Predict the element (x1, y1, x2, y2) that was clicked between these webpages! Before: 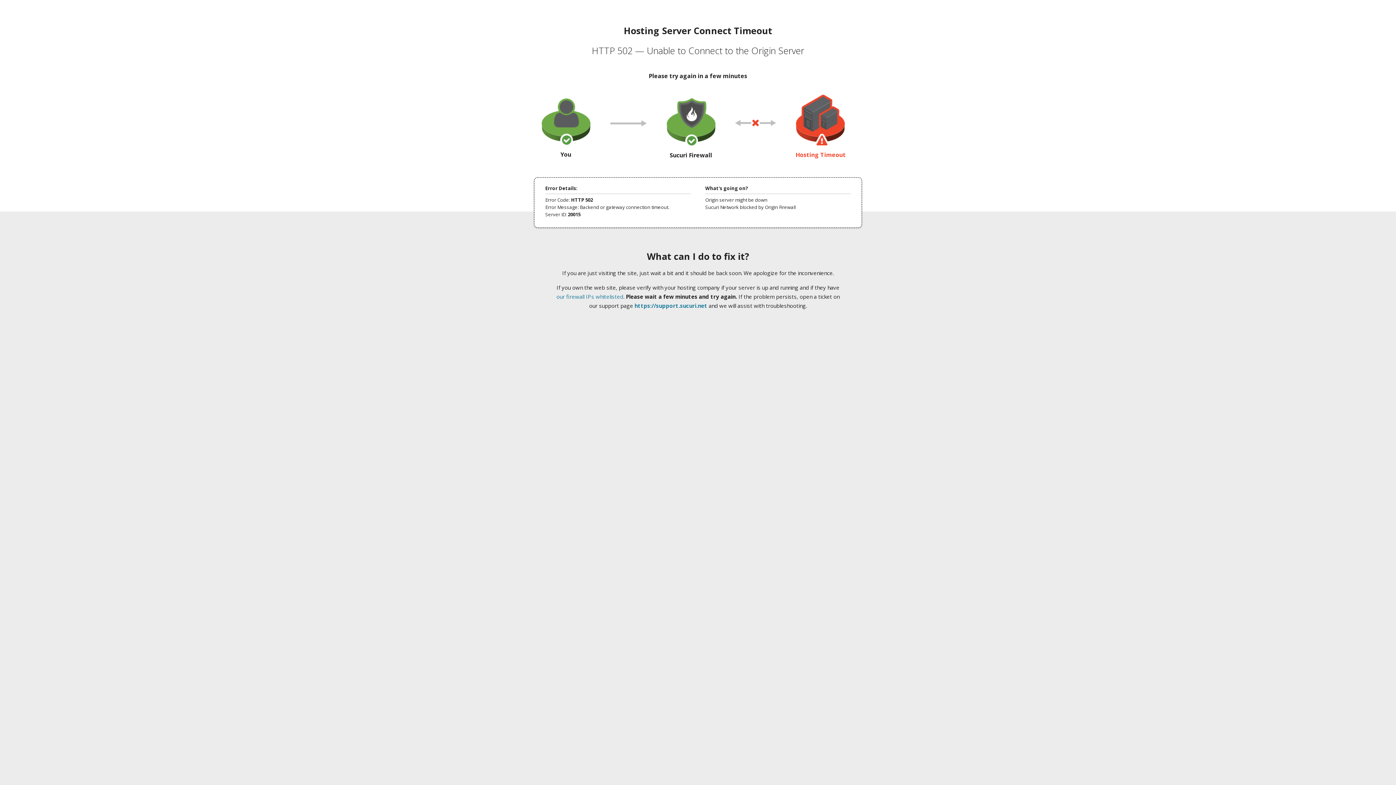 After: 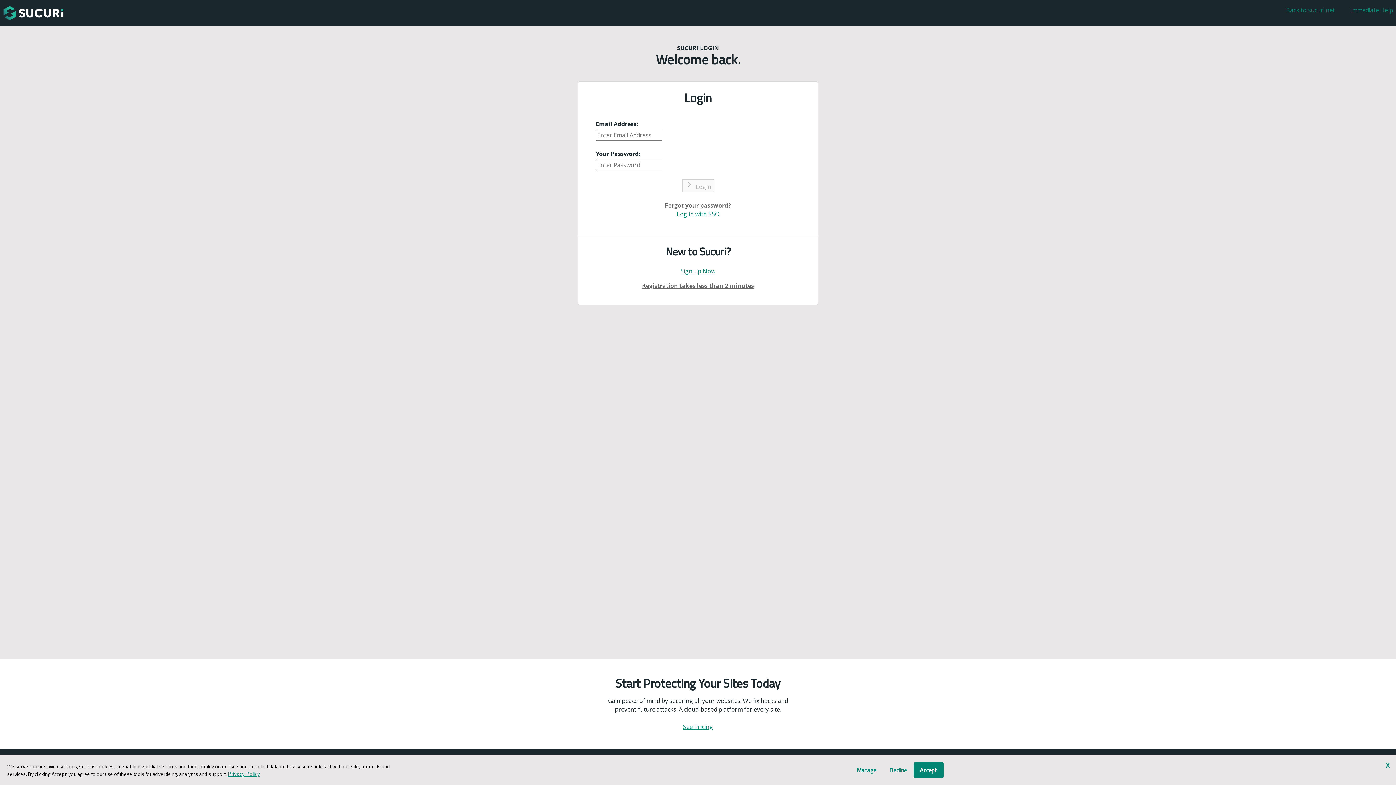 Action: label: https://support.sucuri.net bbox: (634, 302, 707, 309)